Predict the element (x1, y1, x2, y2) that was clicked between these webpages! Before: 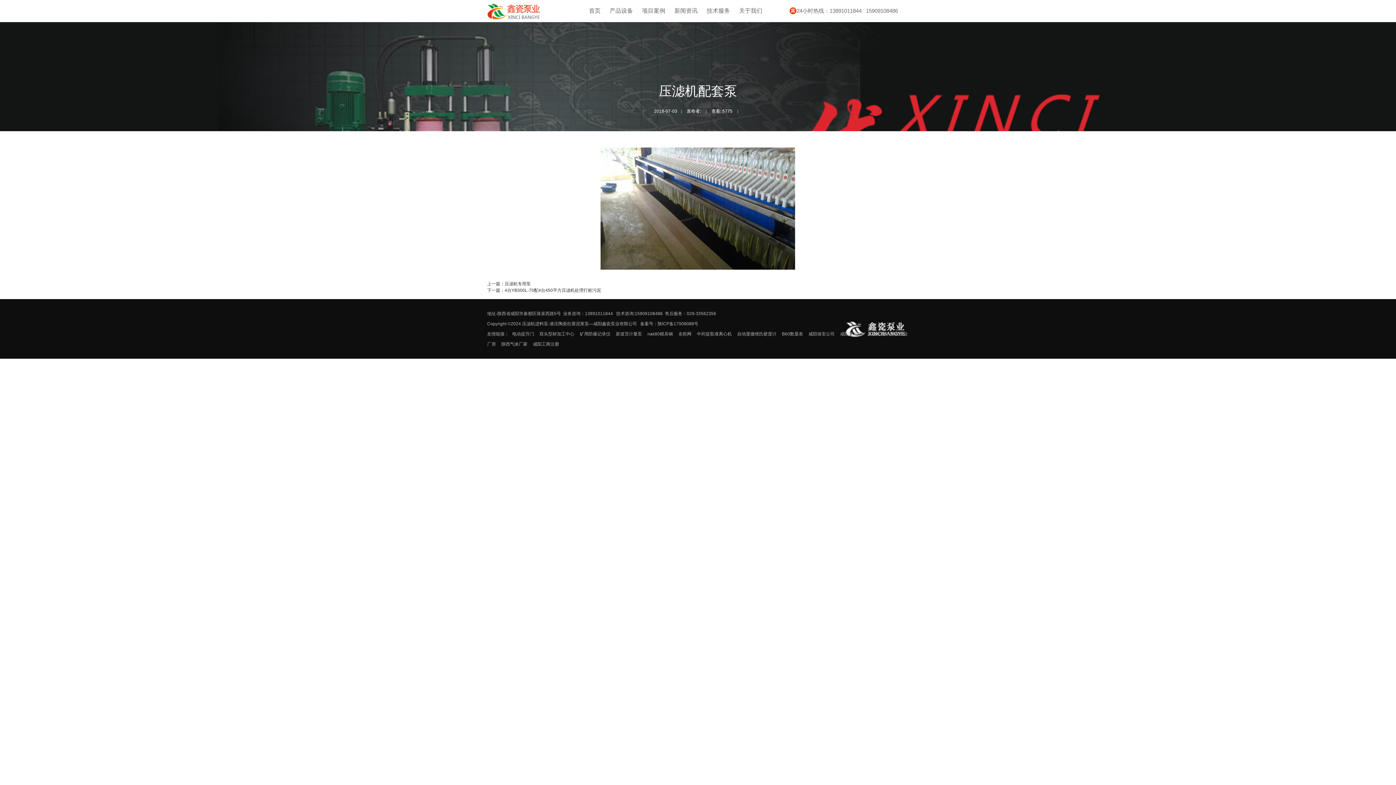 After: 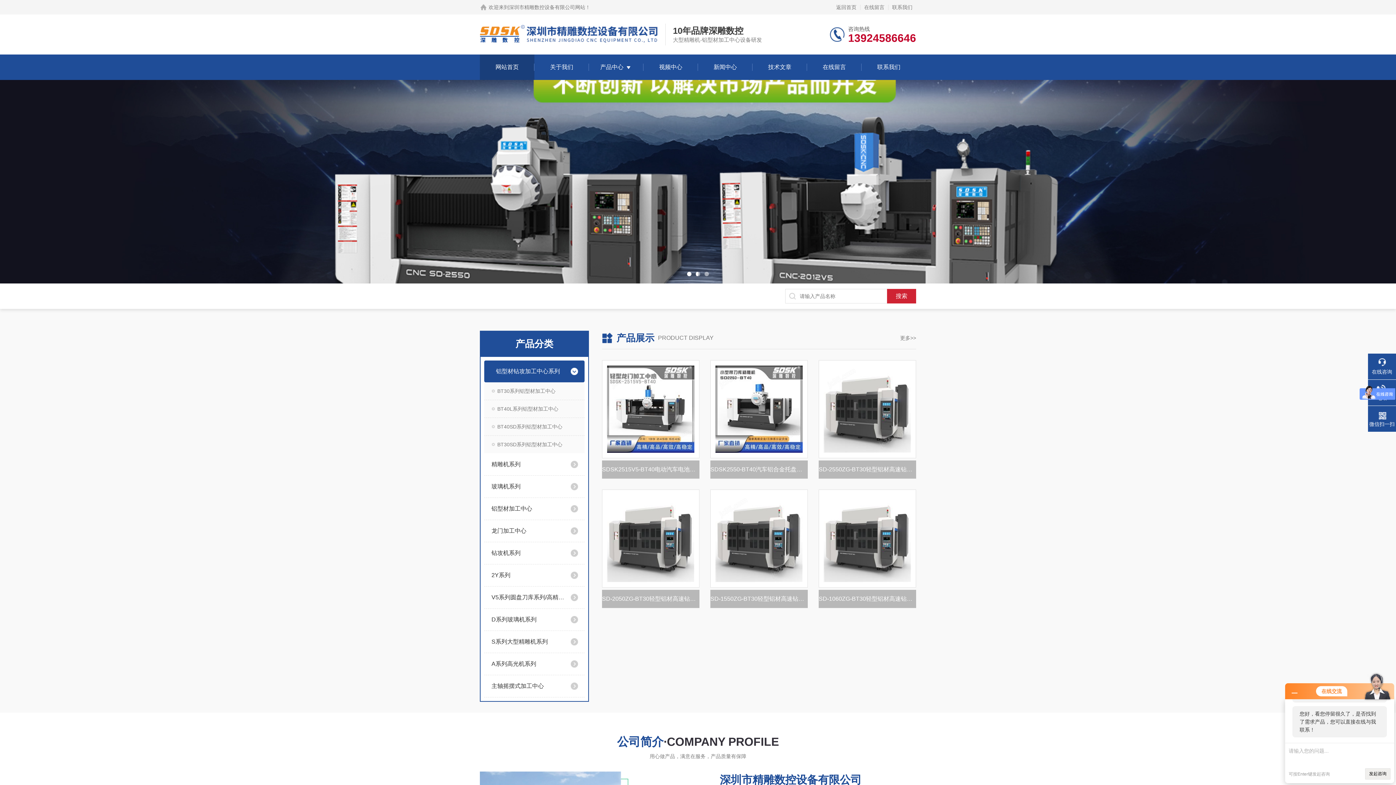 Action: label: 双头型材加工中心 bbox: (539, 331, 574, 336)